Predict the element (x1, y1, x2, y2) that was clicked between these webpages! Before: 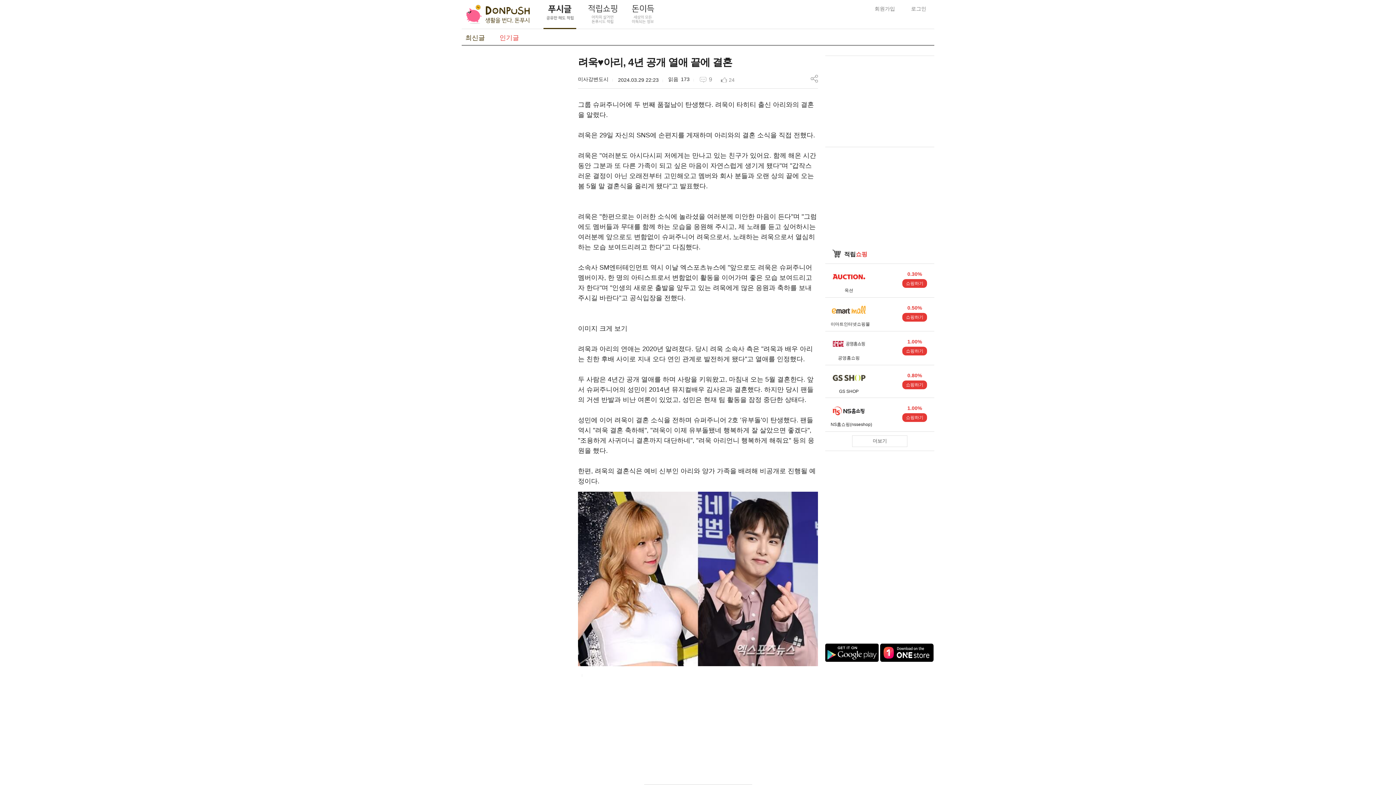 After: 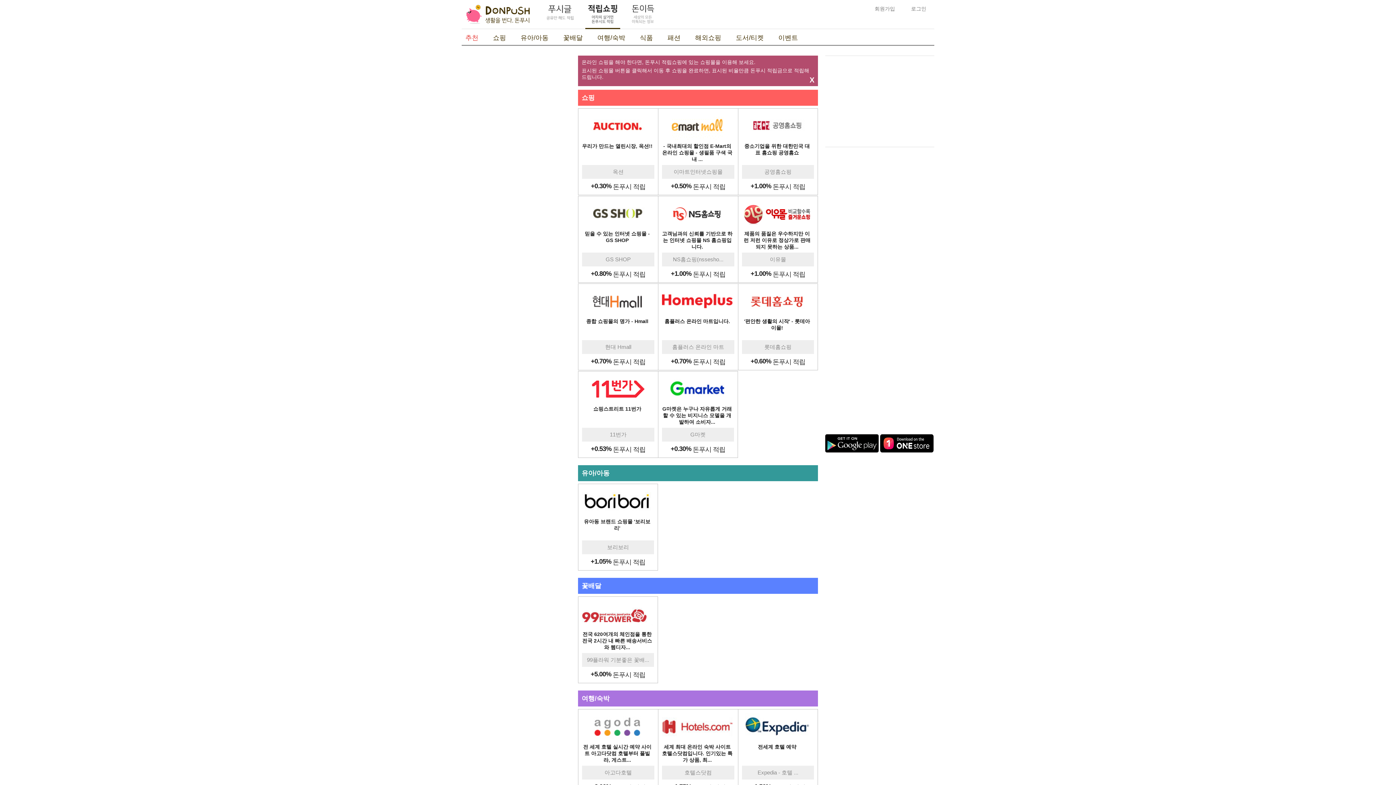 Action: bbox: (585, 0, 620, 24)